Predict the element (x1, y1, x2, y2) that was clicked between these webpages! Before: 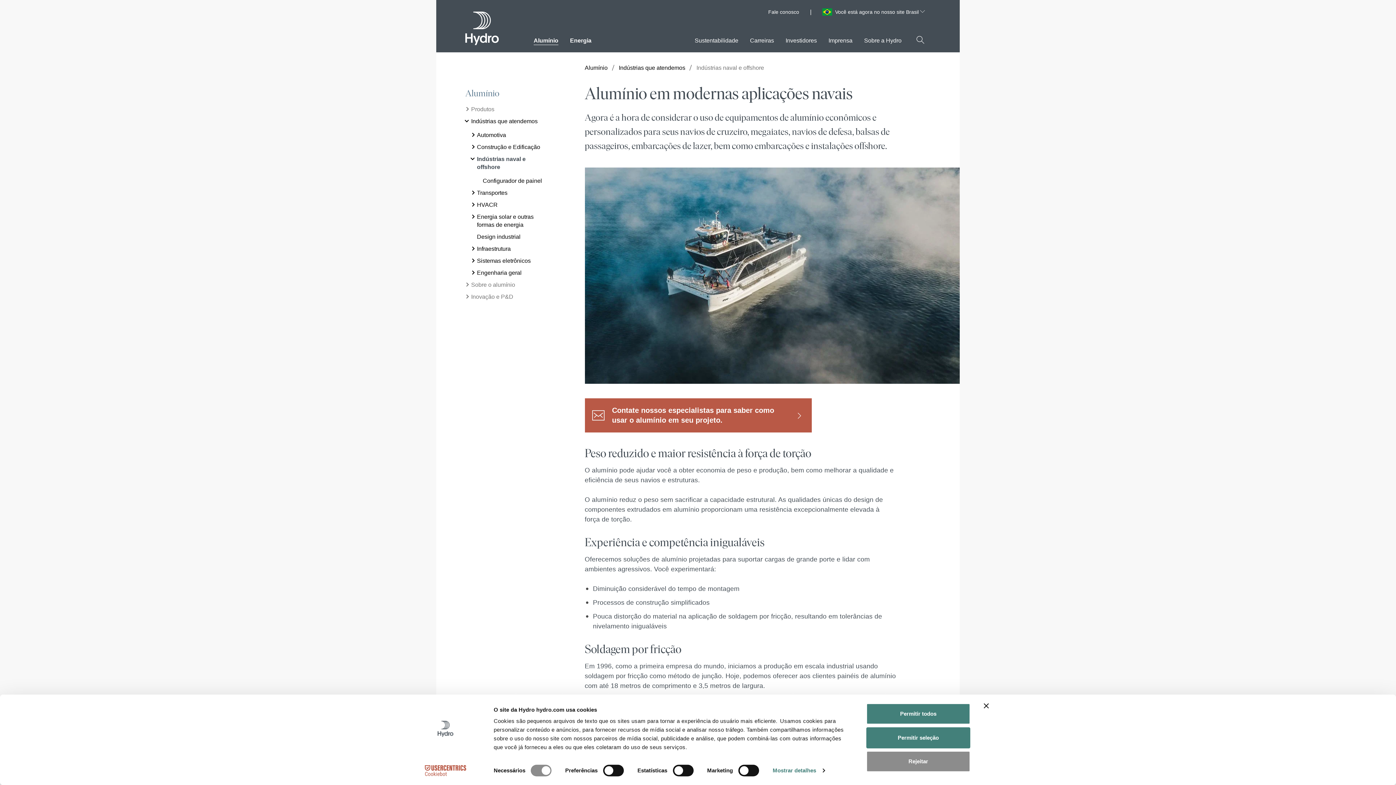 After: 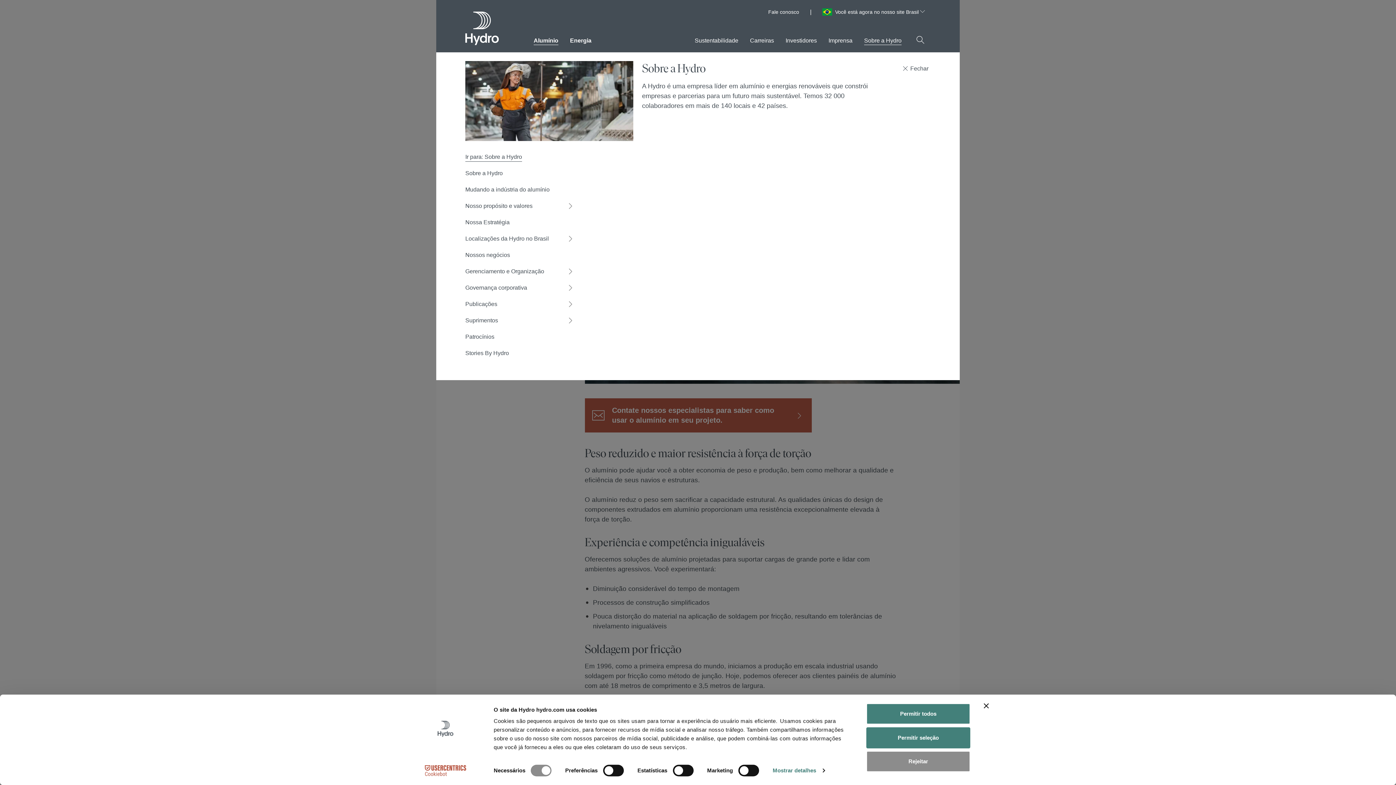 Action: bbox: (864, 32, 901, 45) label: Sobre a Hydro